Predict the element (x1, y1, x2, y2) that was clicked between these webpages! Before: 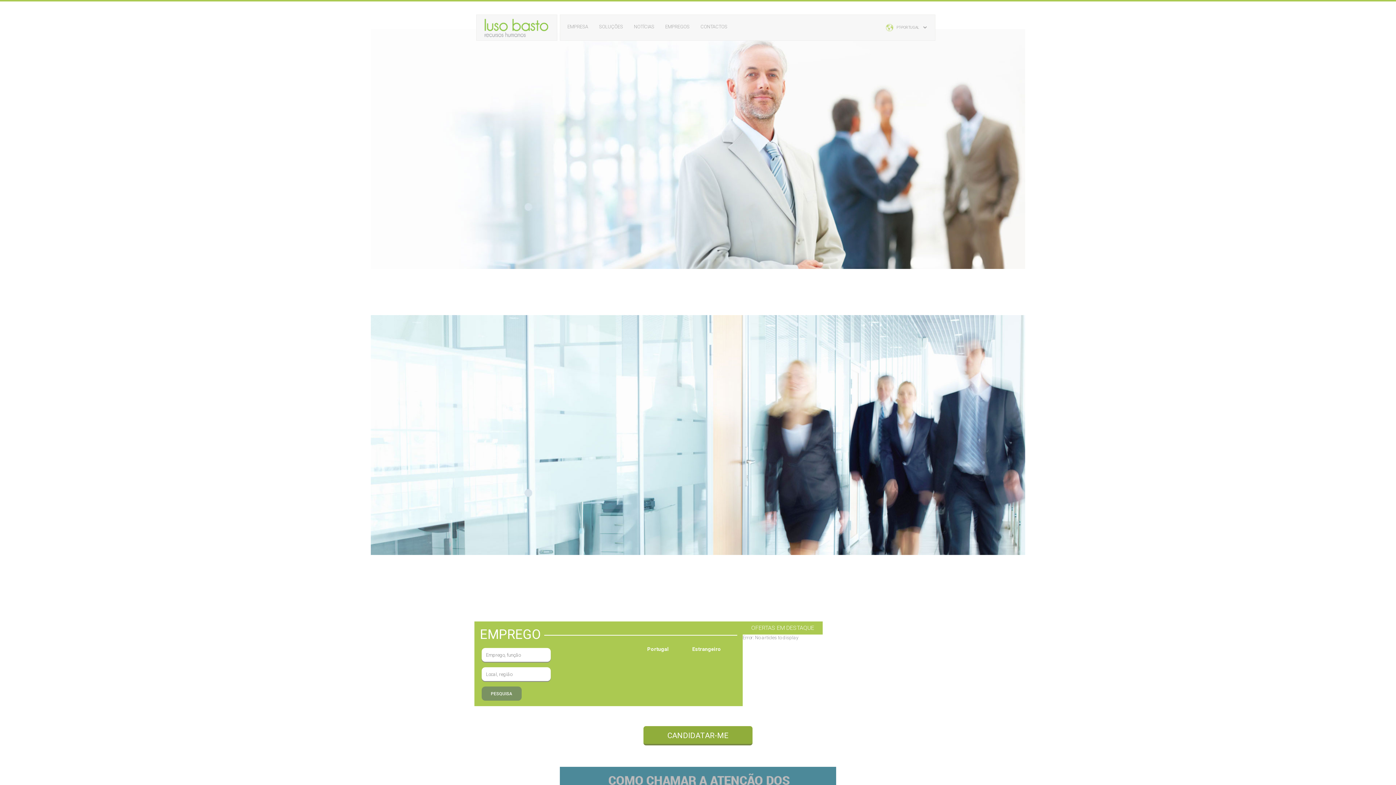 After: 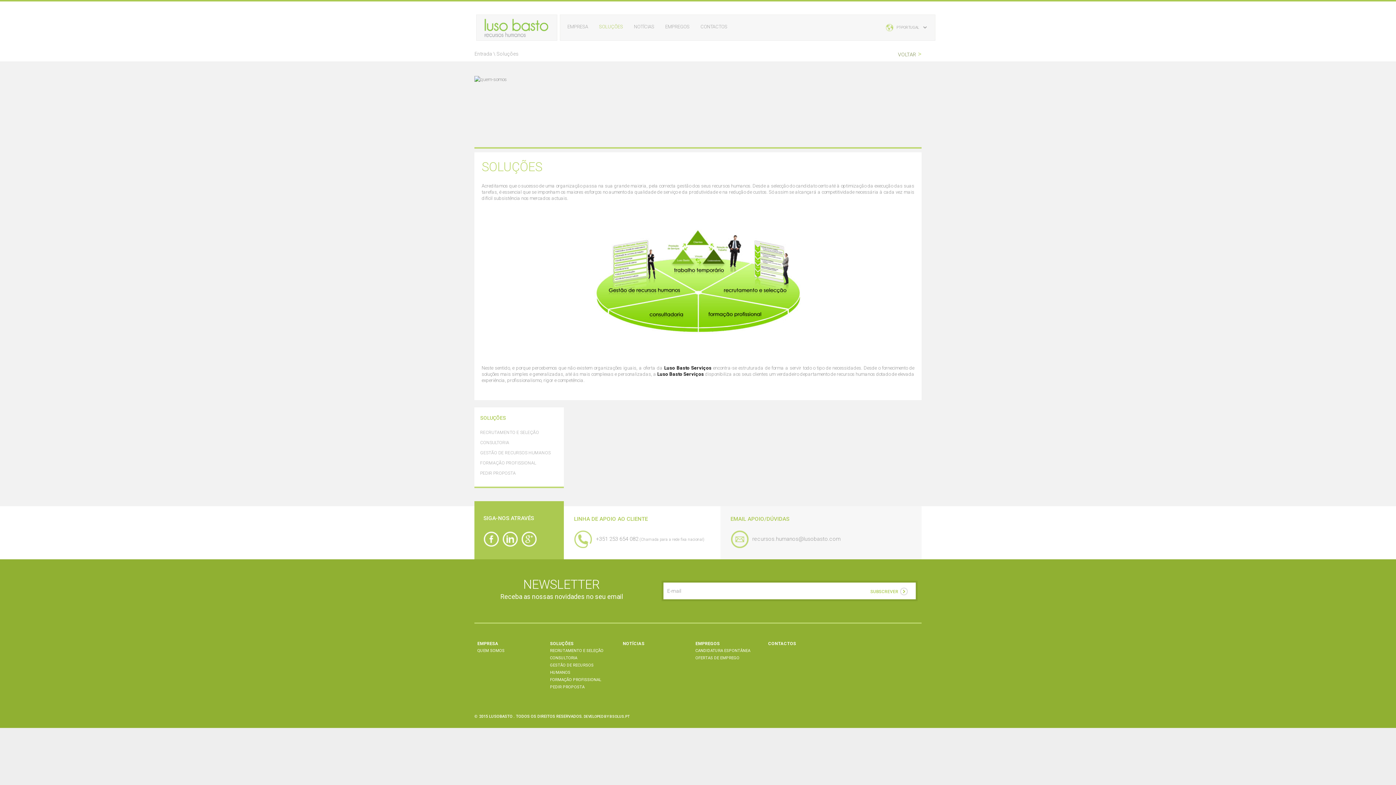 Action: label: SOLUÇÕES bbox: (593, 14, 628, 41)